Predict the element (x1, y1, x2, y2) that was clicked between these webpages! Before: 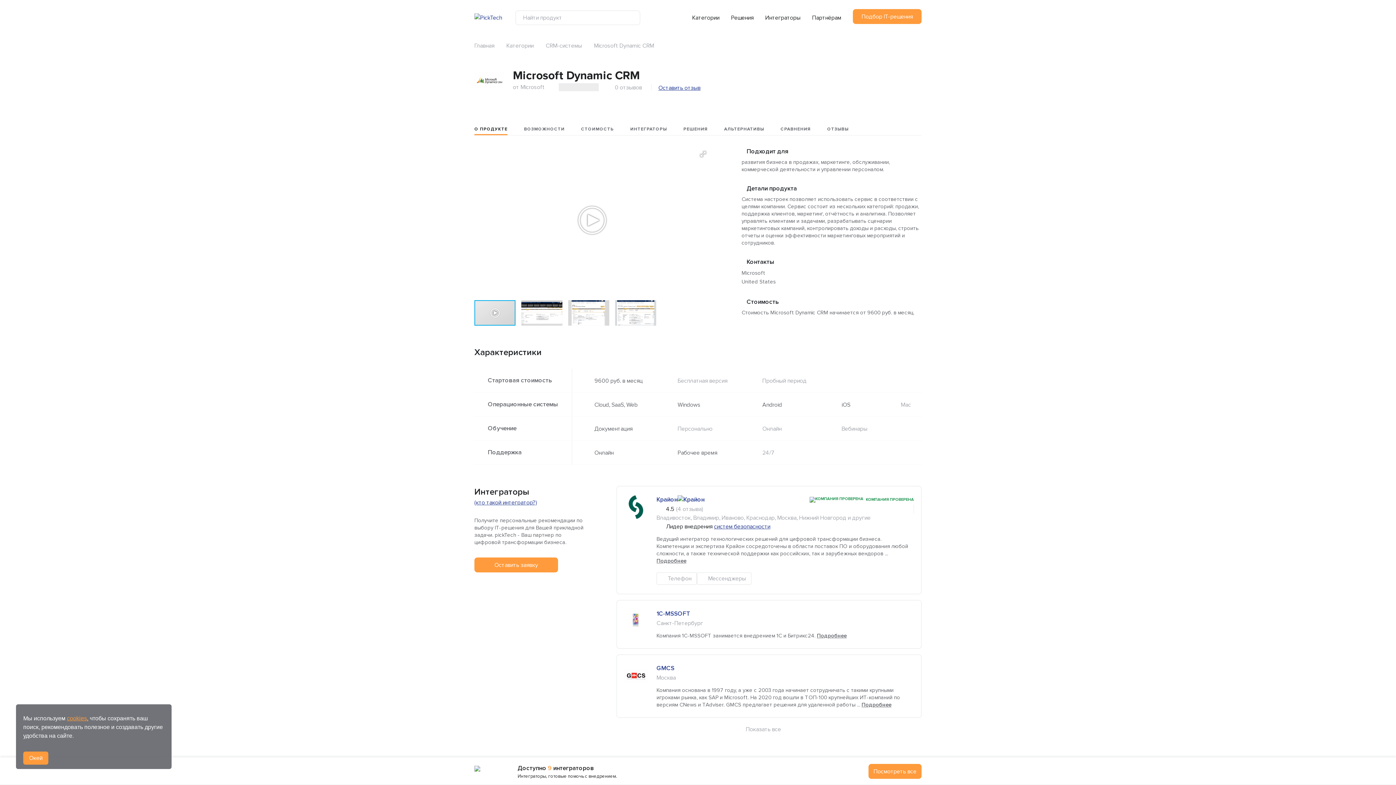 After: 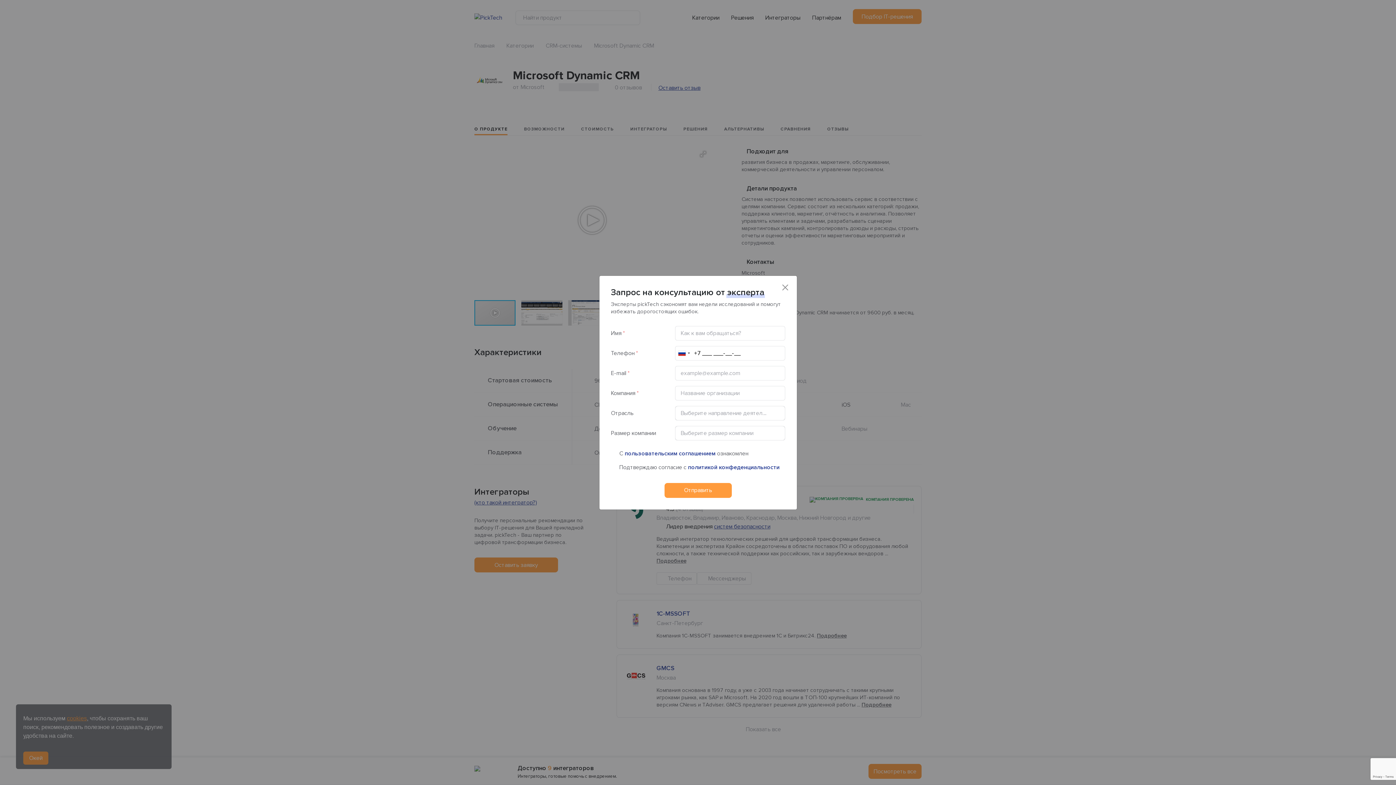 Action: bbox: (853, 9, 921, 24) label: Подбор IT-решения